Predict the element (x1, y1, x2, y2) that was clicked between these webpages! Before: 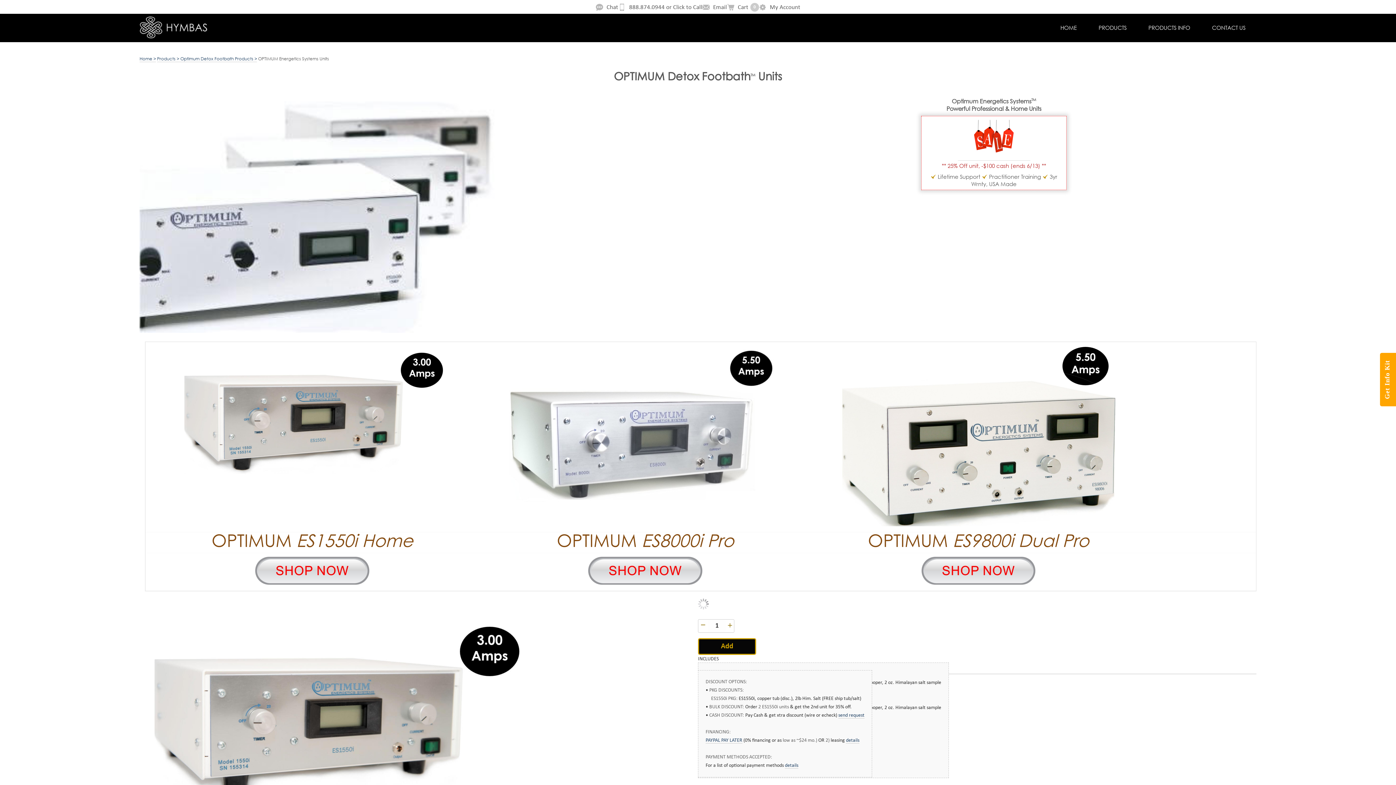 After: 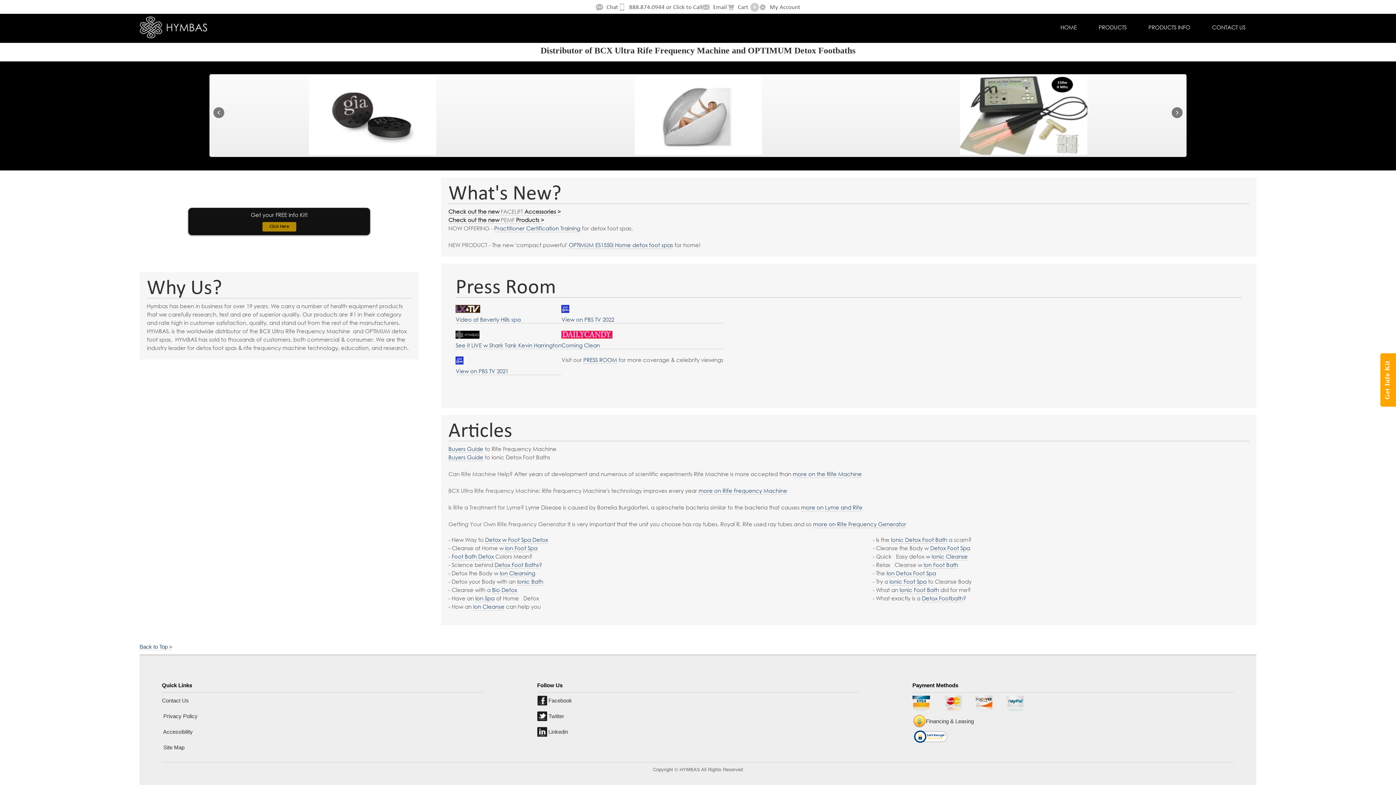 Action: bbox: (1049, 15, 1088, 39) label: HOME